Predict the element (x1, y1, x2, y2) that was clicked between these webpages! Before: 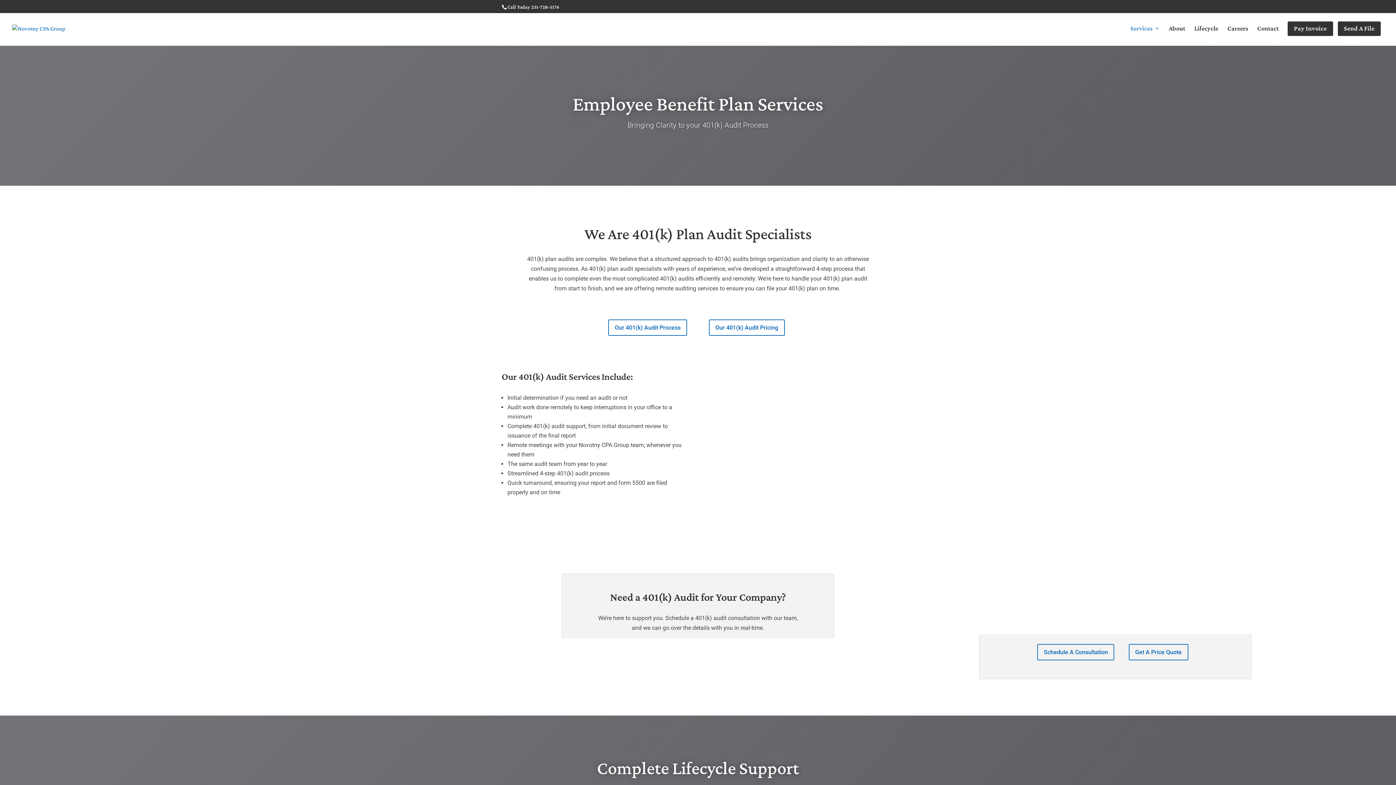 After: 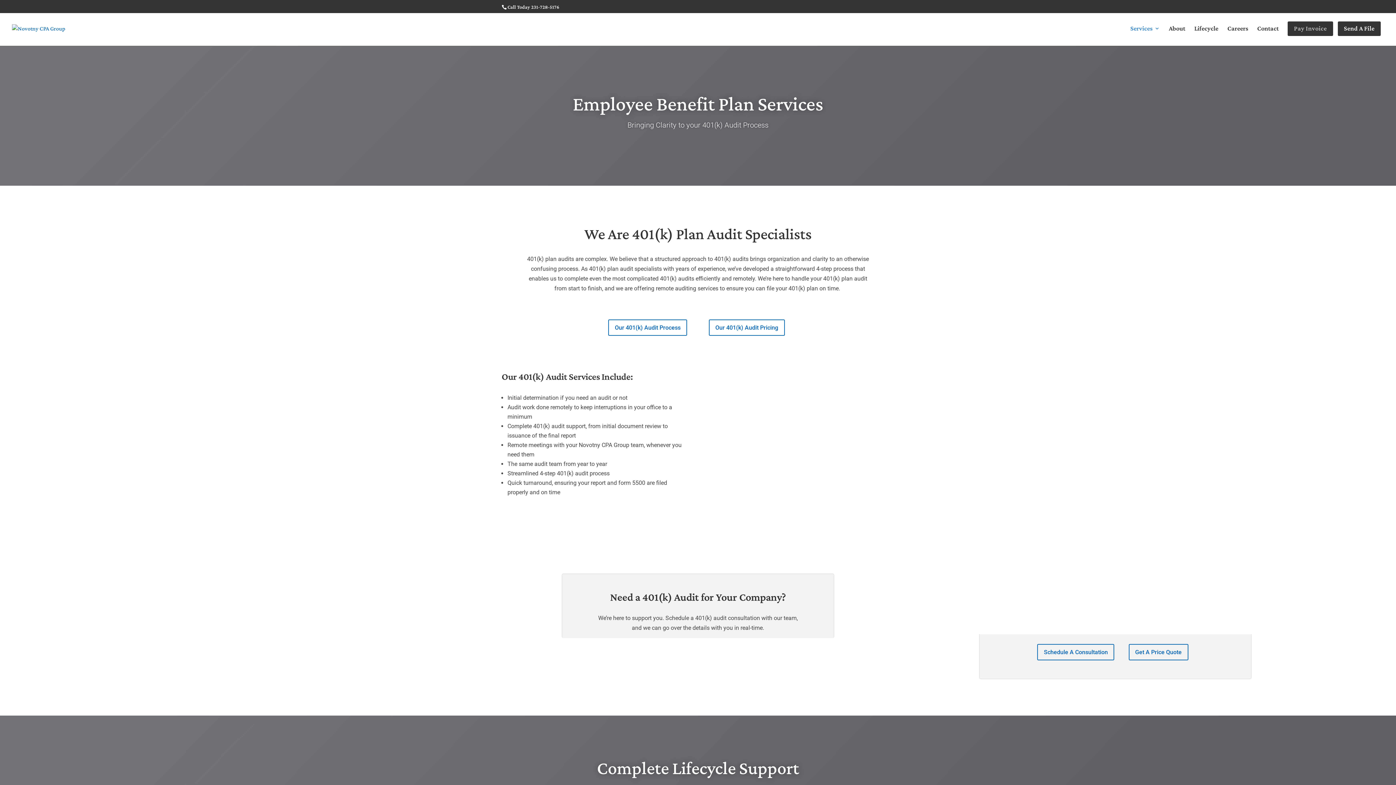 Action: bbox: (1288, 21, 1333, 36) label: Pay Invoice